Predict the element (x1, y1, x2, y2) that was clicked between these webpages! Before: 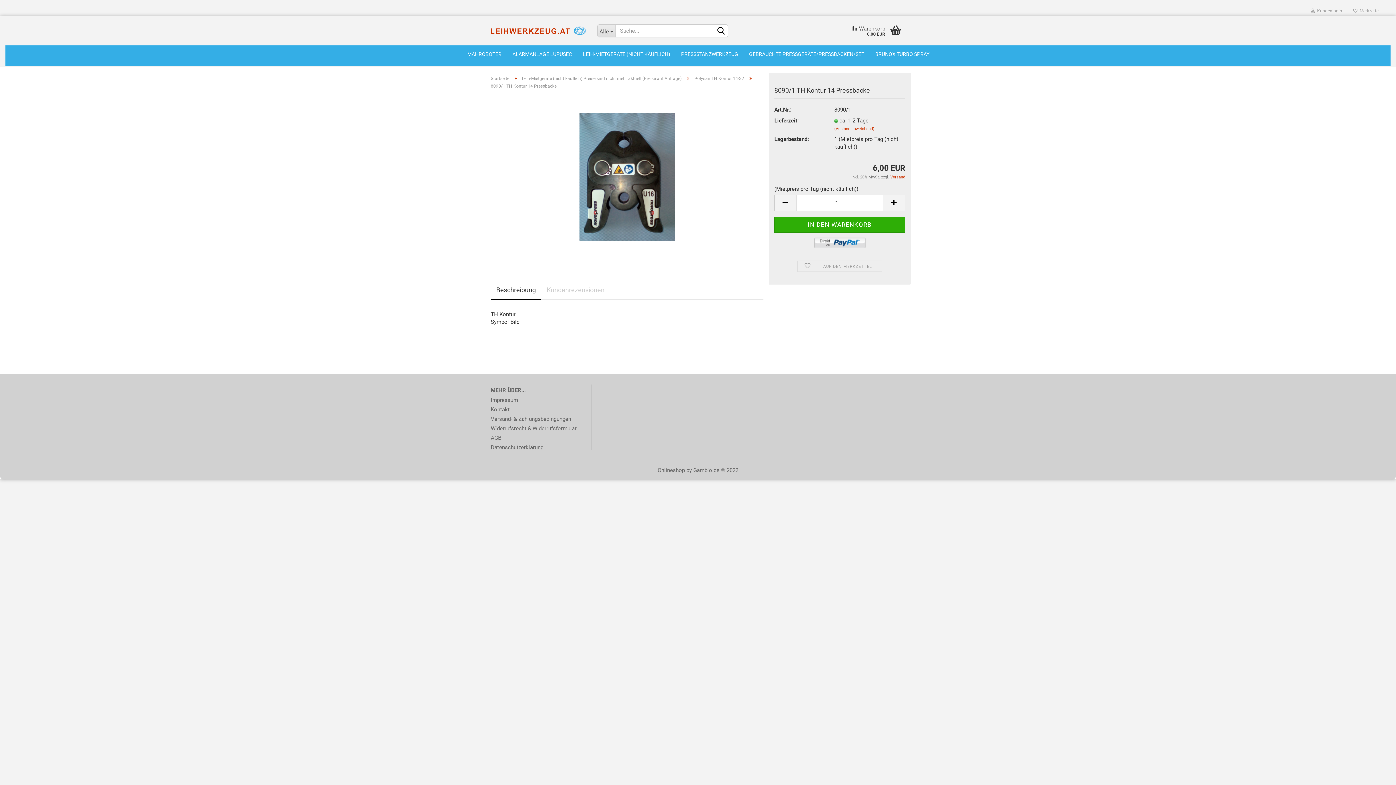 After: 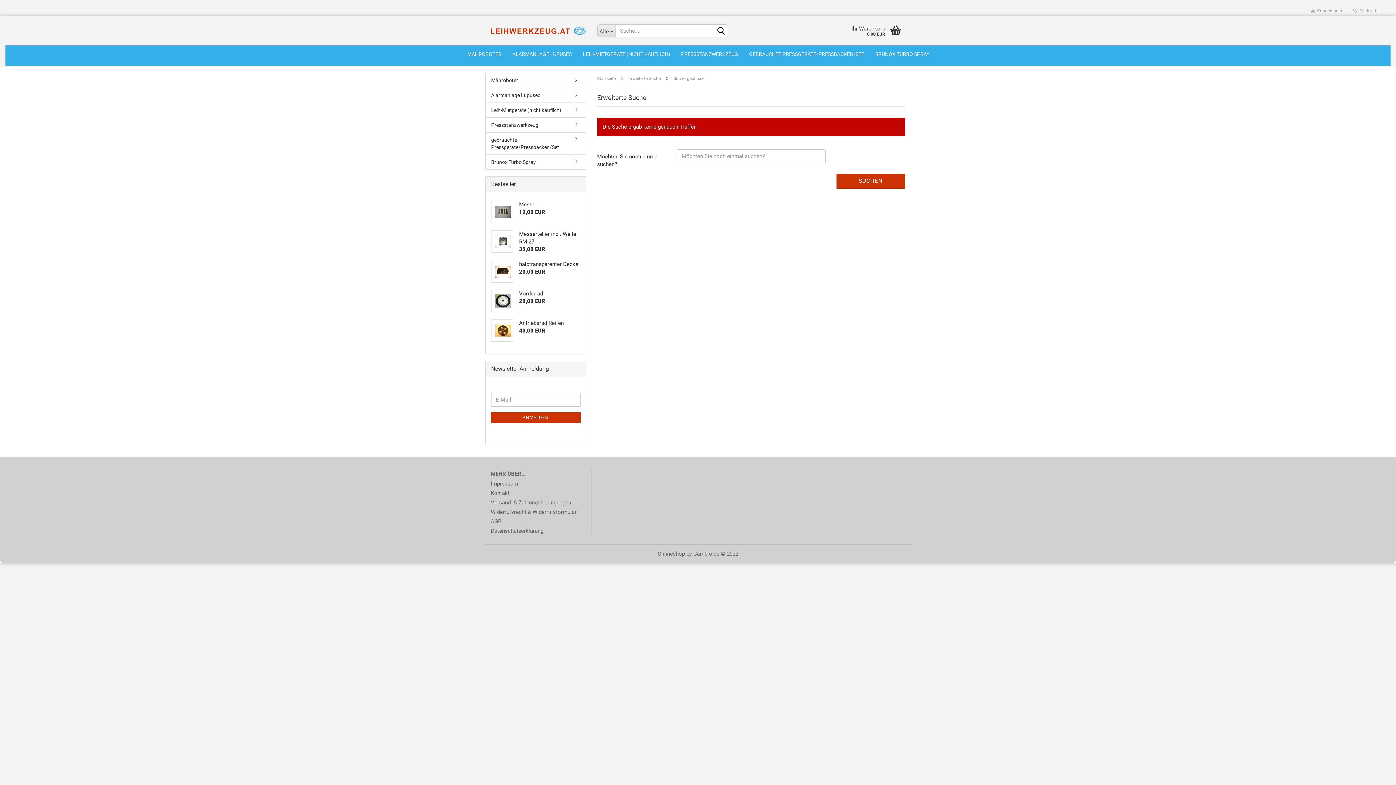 Action: bbox: (714, 24, 728, 37)